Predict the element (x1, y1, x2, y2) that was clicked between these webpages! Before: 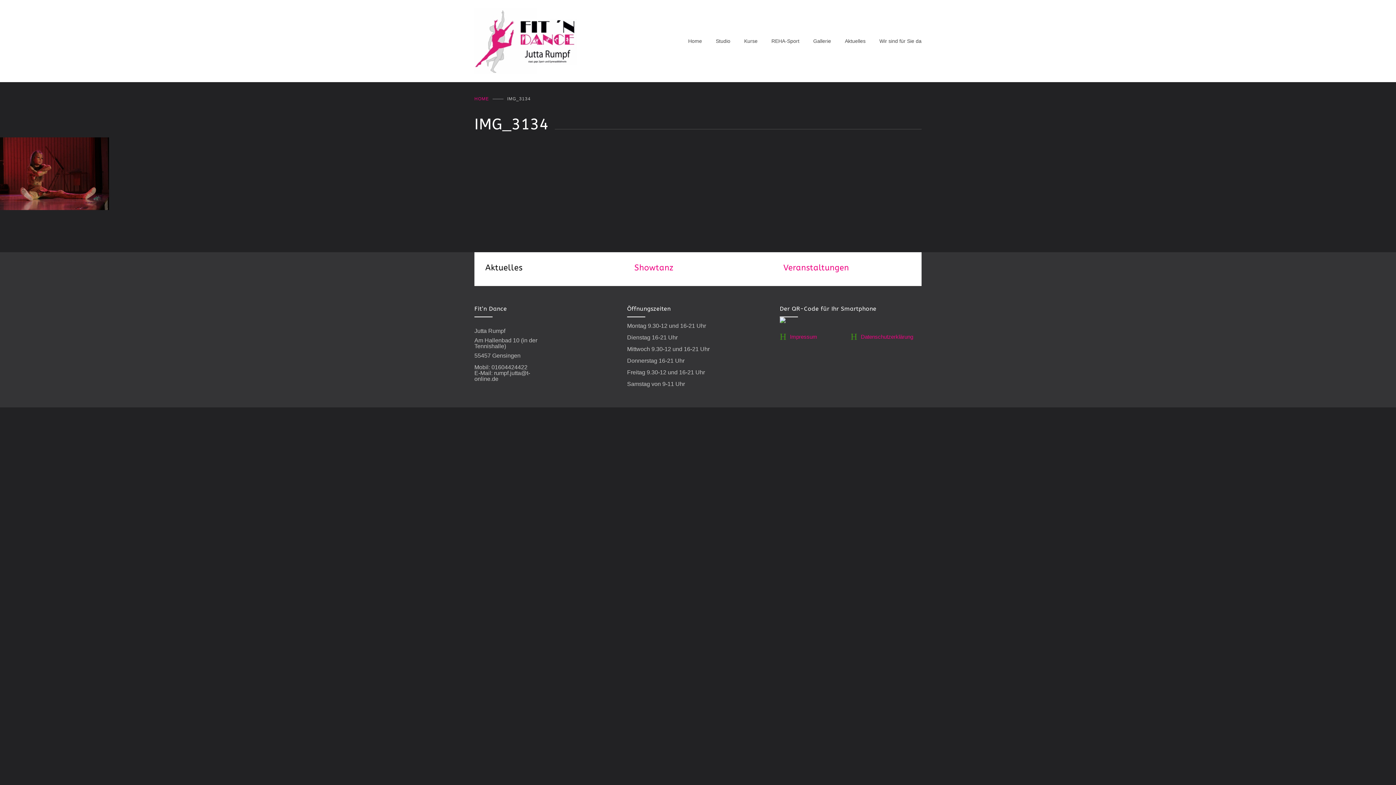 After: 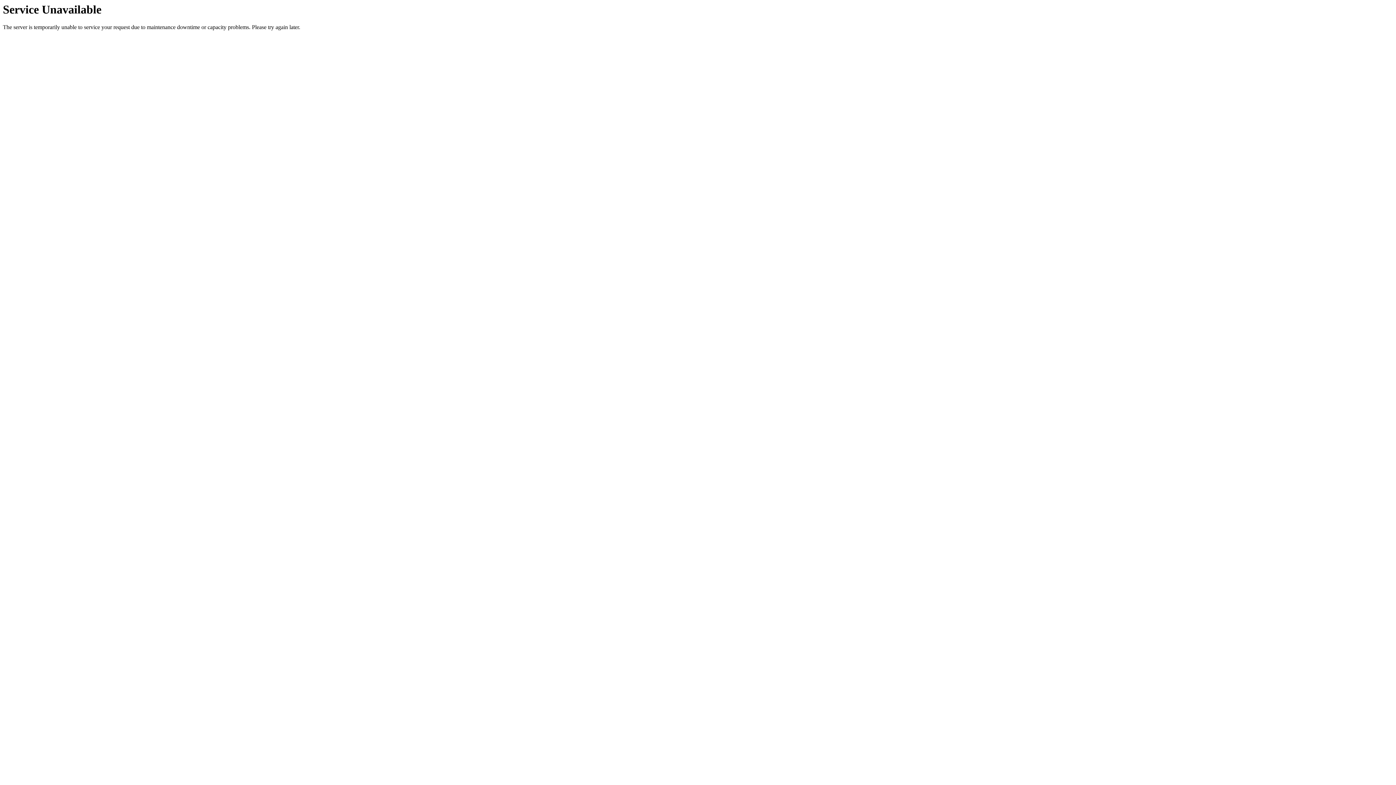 Action: bbox: (780, 333, 817, 340) label: Impressum